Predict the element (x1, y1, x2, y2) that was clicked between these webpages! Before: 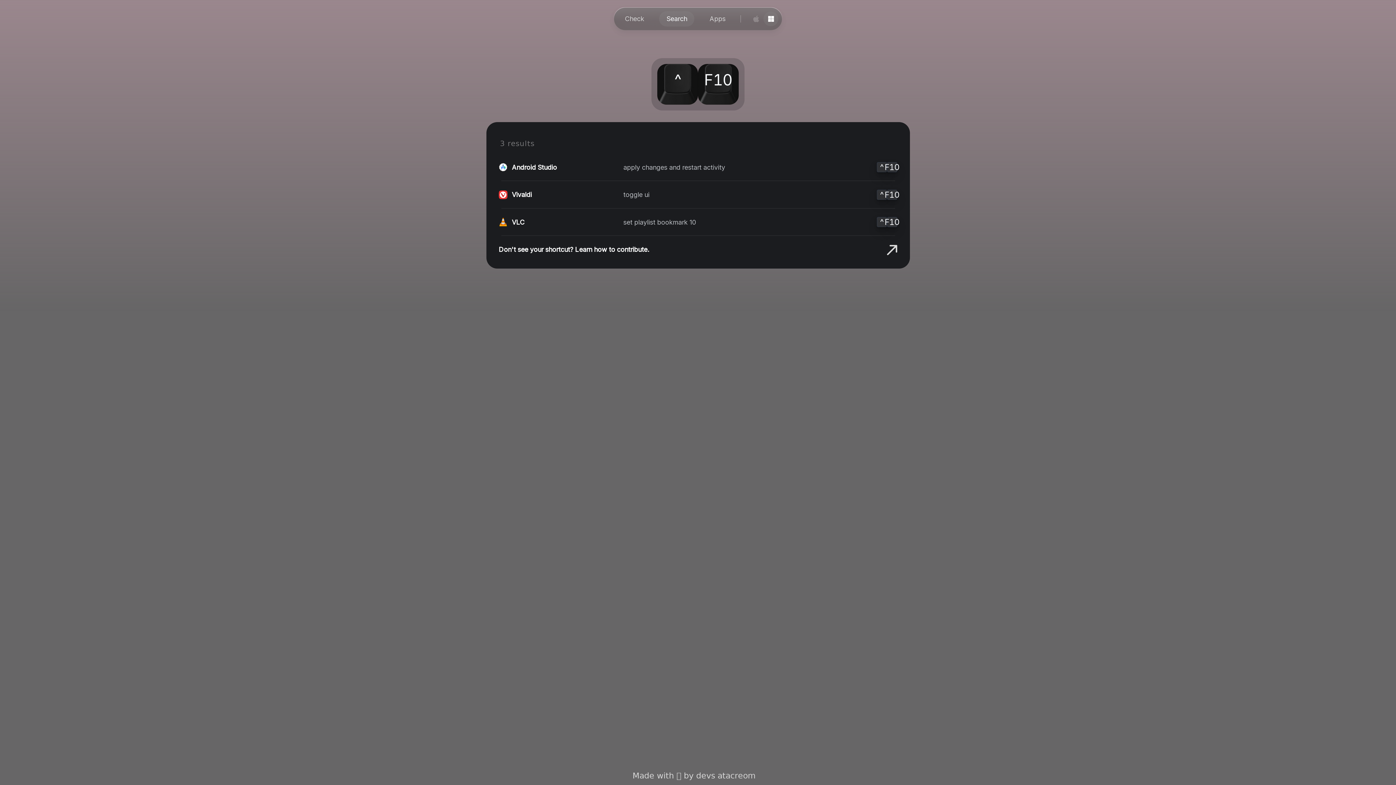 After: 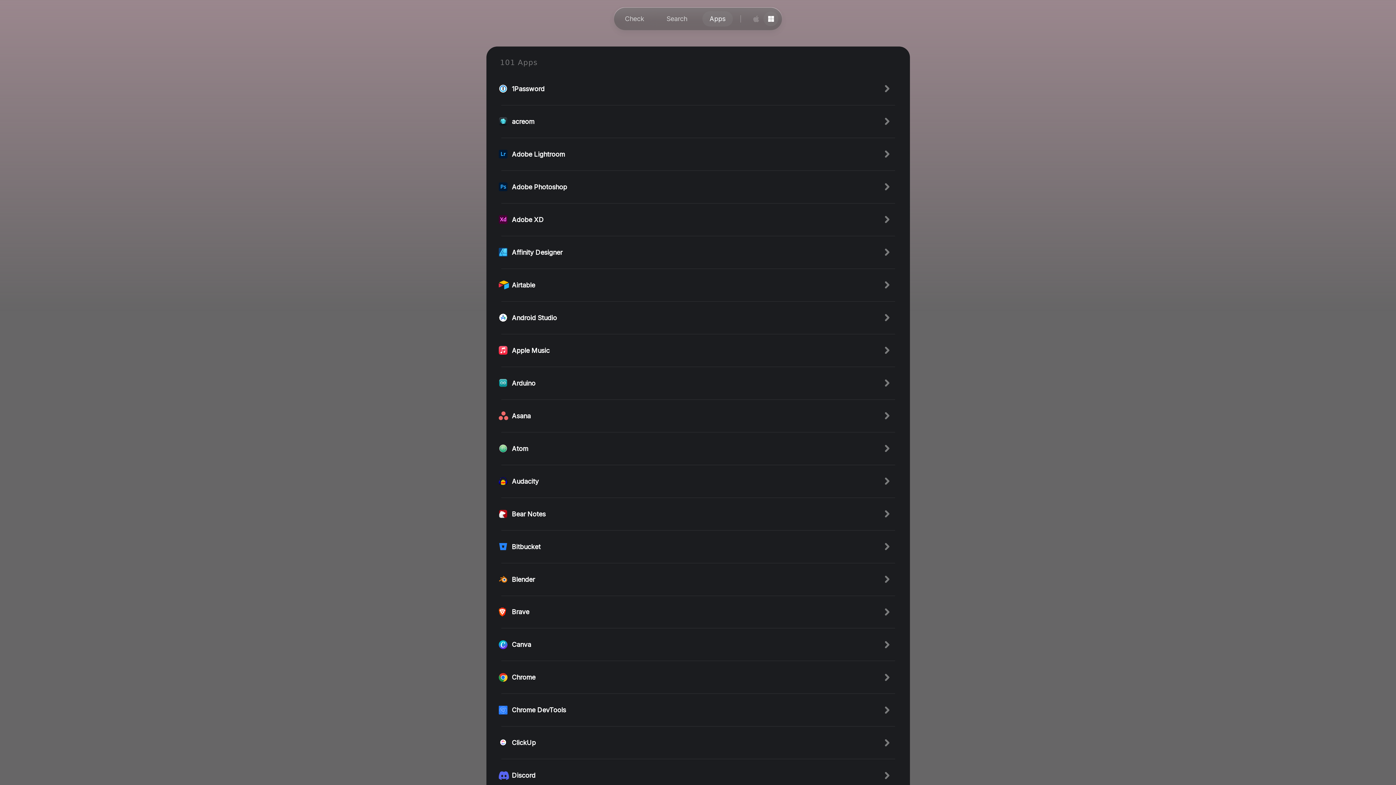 Action: label: Apps bbox: (702, 11, 732, 26)